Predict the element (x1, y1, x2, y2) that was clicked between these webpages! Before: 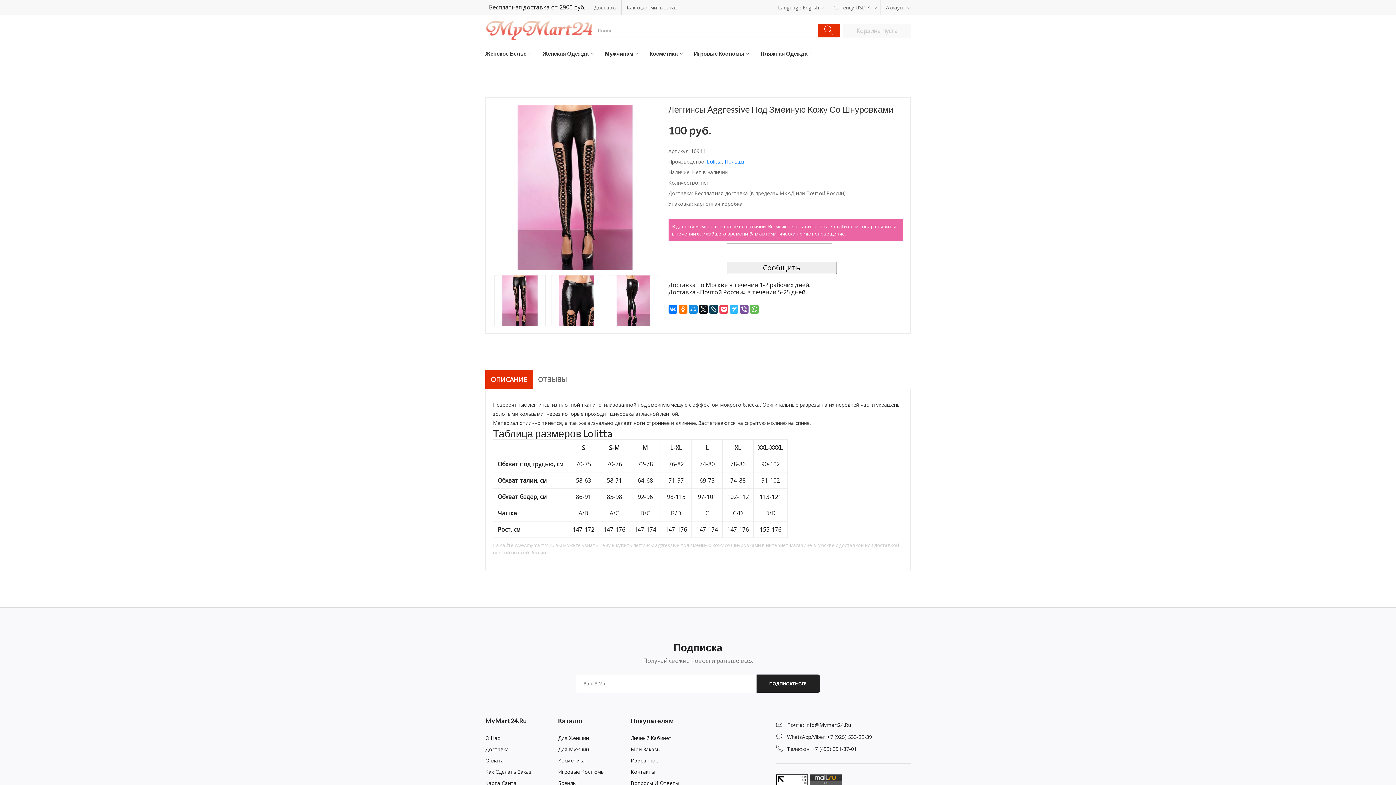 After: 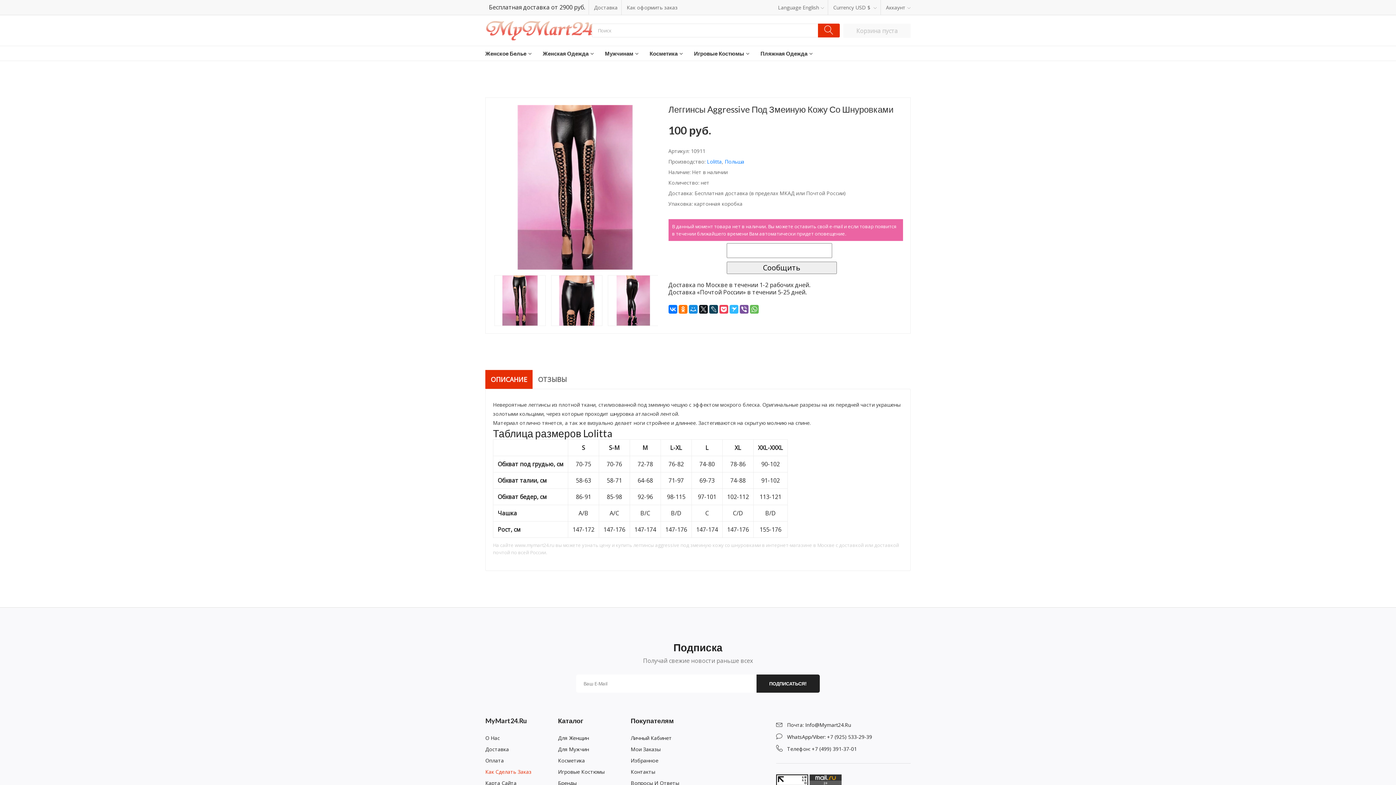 Action: label: Как Сделать Заказ bbox: (485, 766, 547, 777)